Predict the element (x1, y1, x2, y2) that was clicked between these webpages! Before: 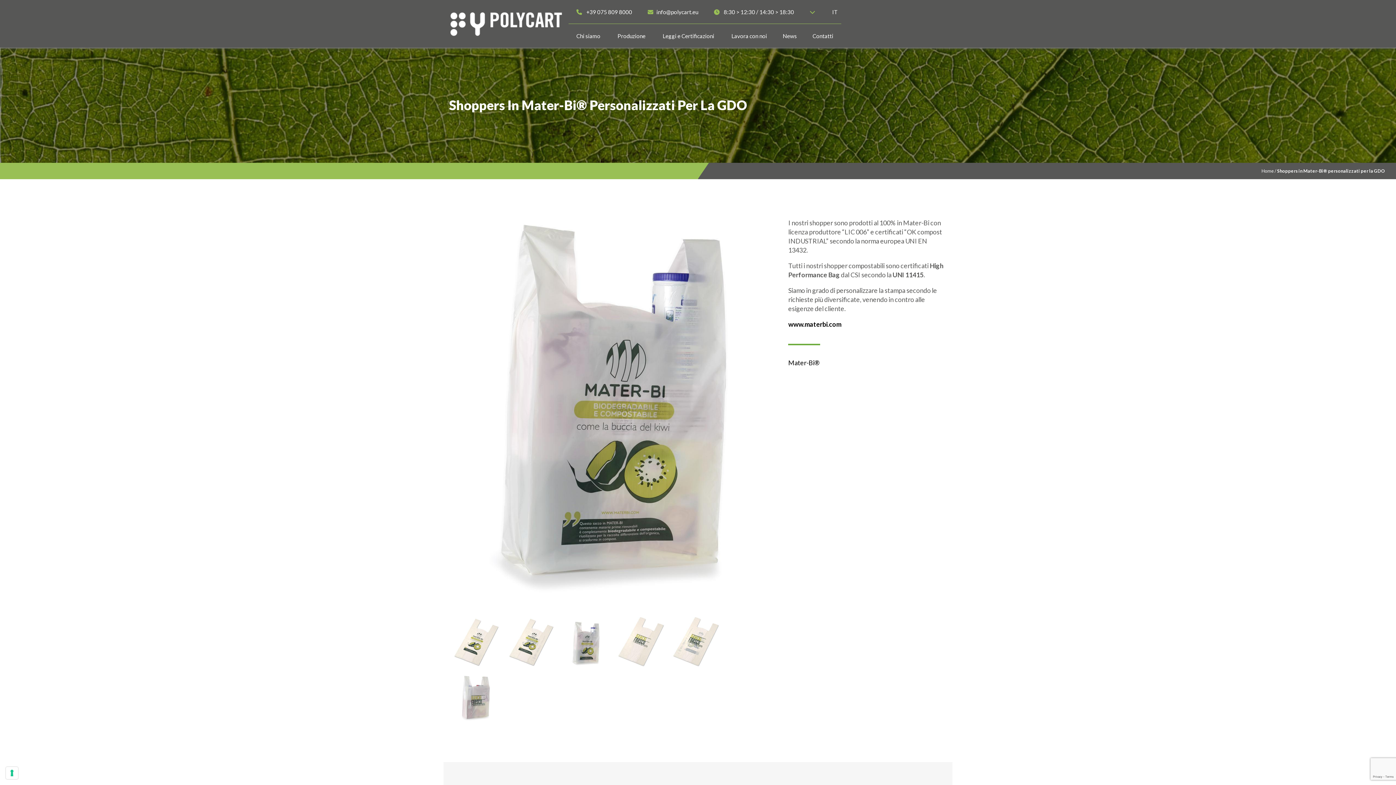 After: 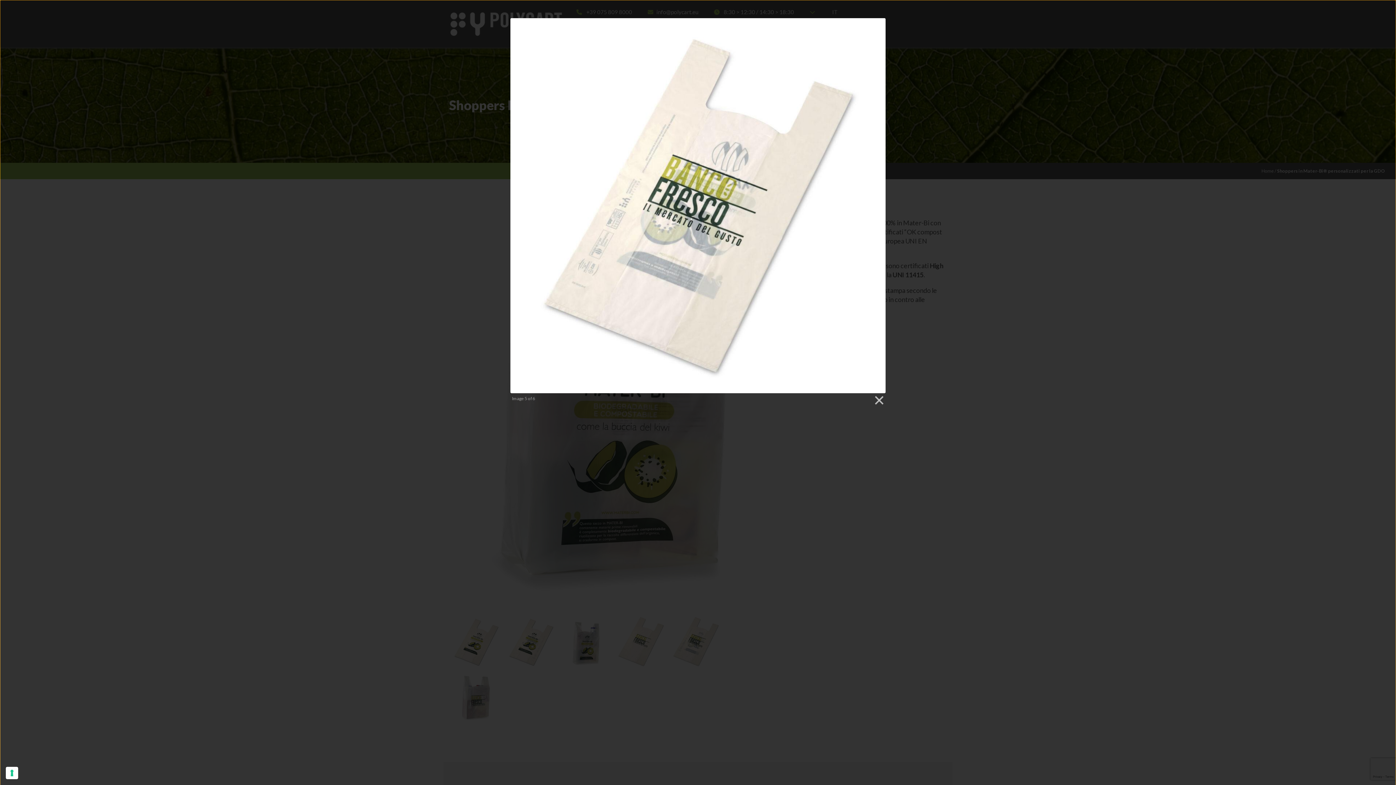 Action: bbox: (668, 614, 723, 669)